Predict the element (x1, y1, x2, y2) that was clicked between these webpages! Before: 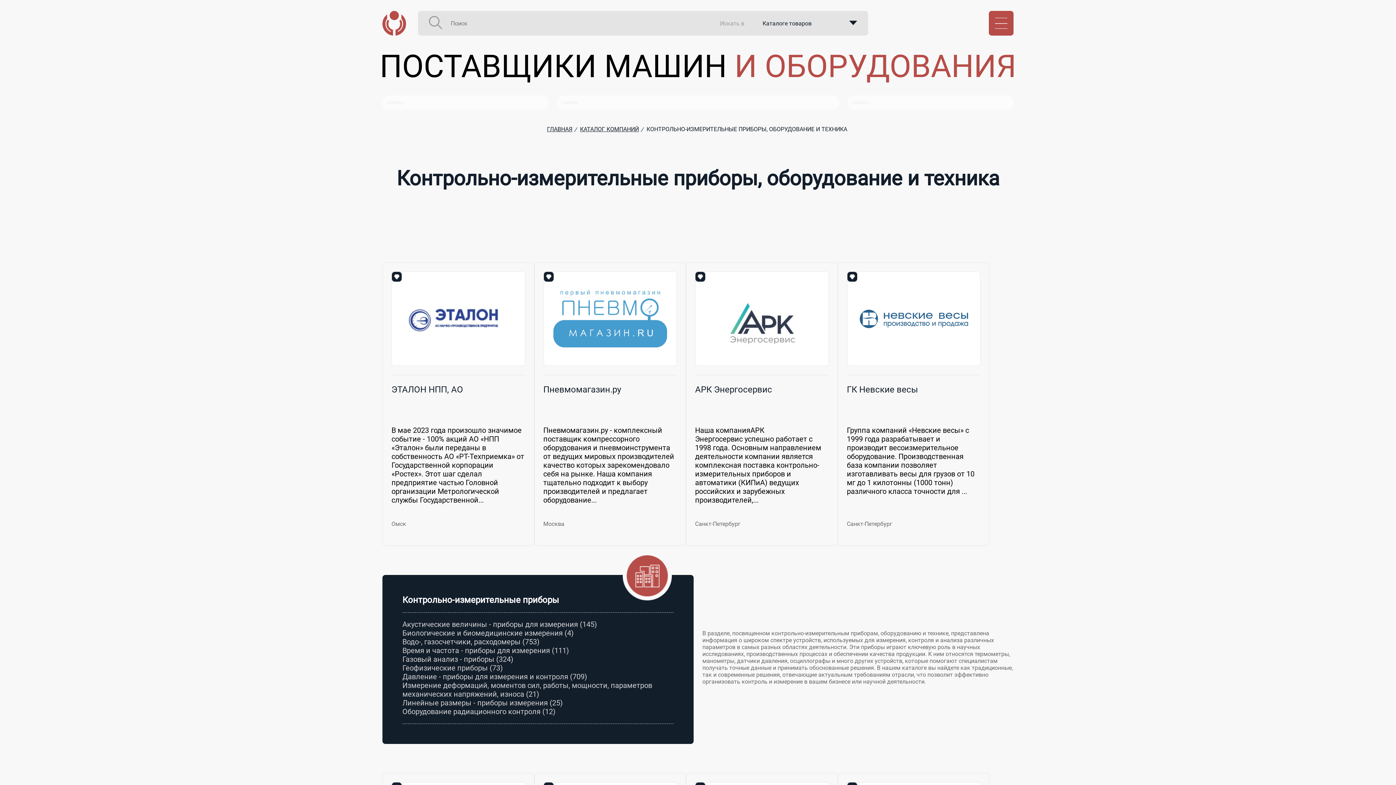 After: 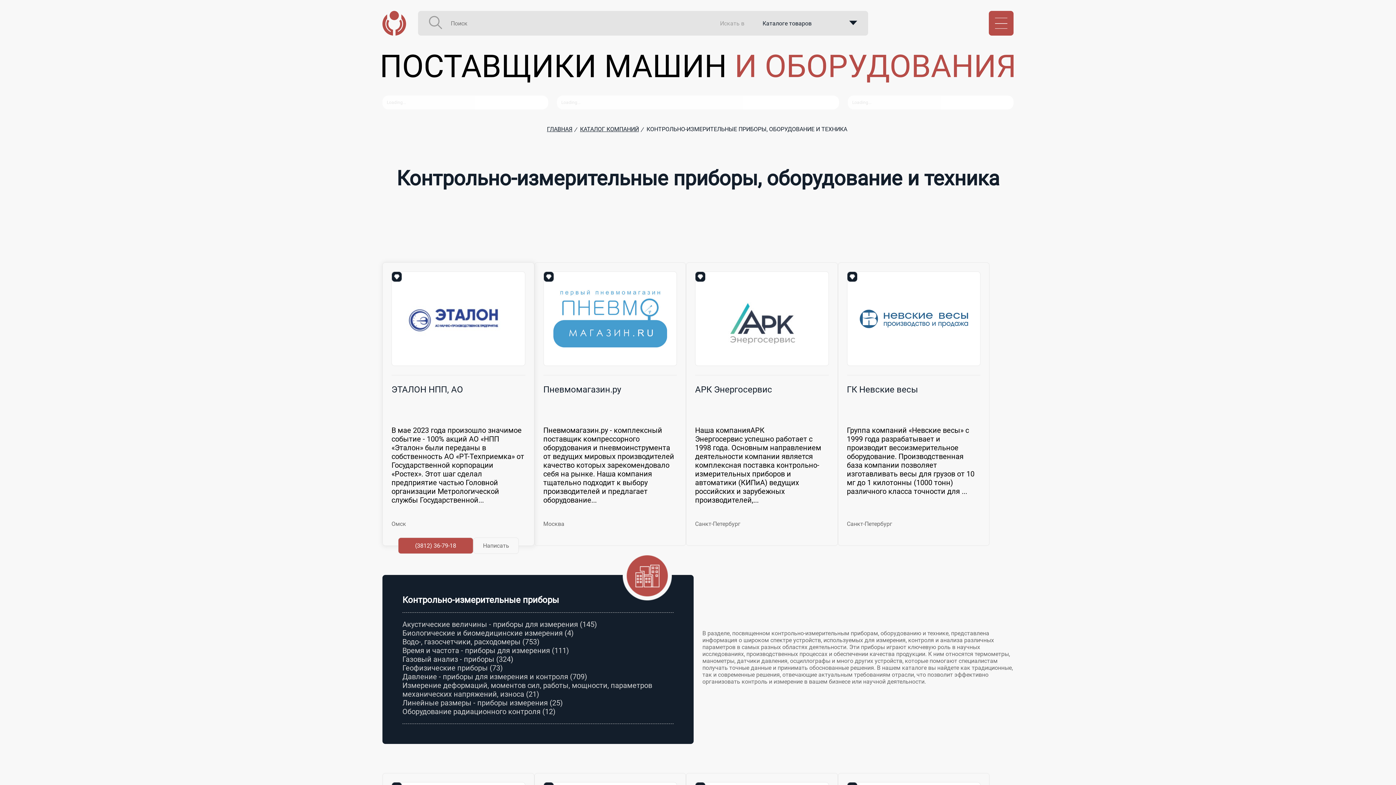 Action: label: (3812) 36-79-18 bbox: (398, 537, 473, 554)